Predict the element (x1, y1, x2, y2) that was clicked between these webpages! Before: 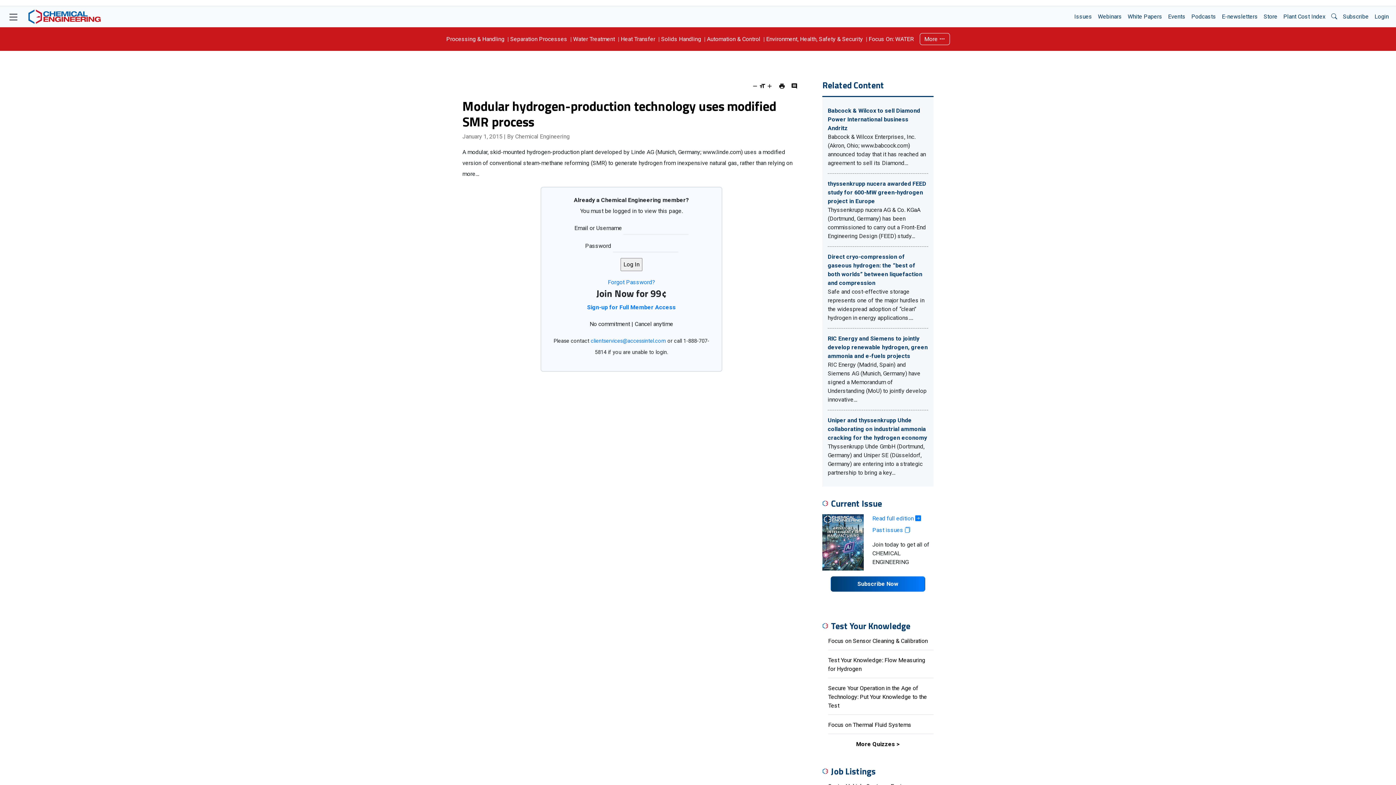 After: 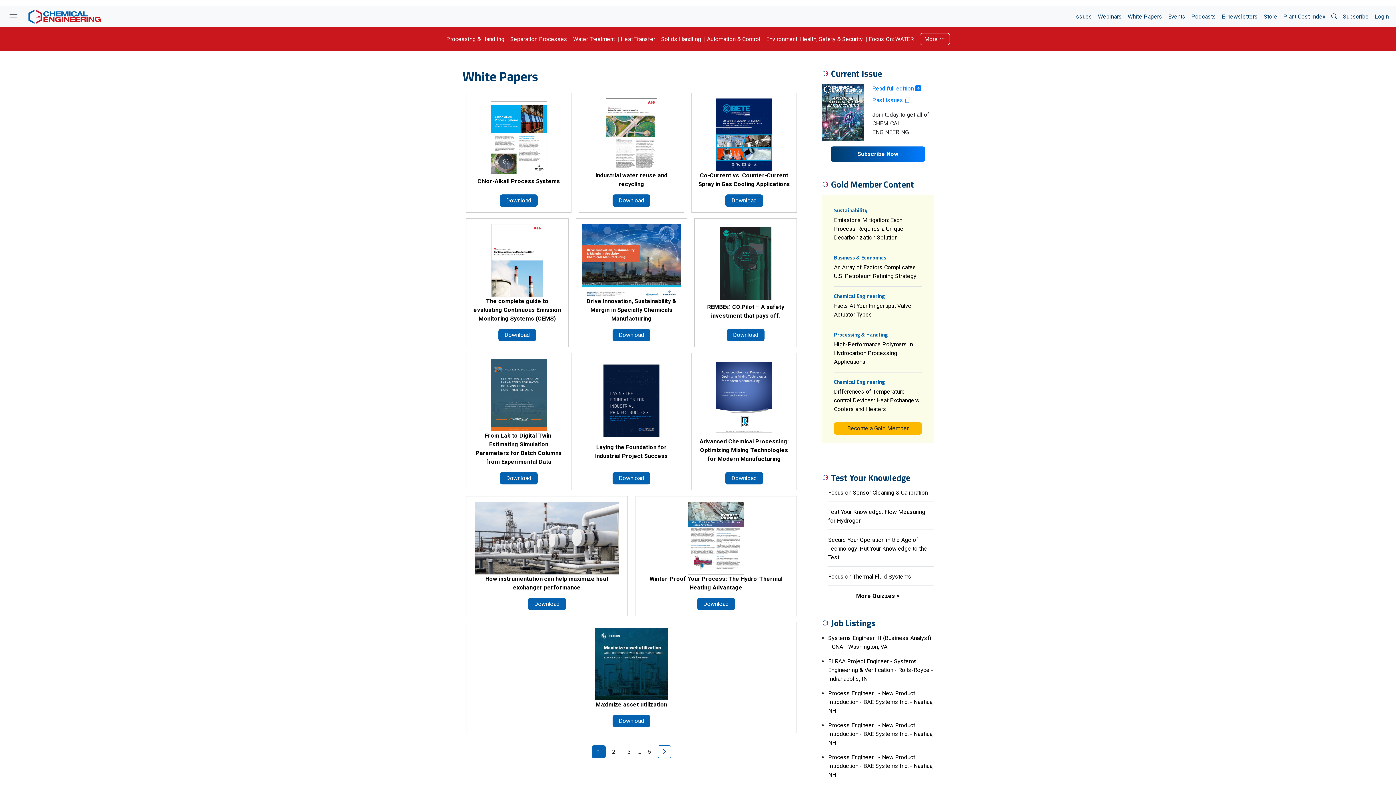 Action: bbox: (1125, 9, 1165, 24) label: White Papers